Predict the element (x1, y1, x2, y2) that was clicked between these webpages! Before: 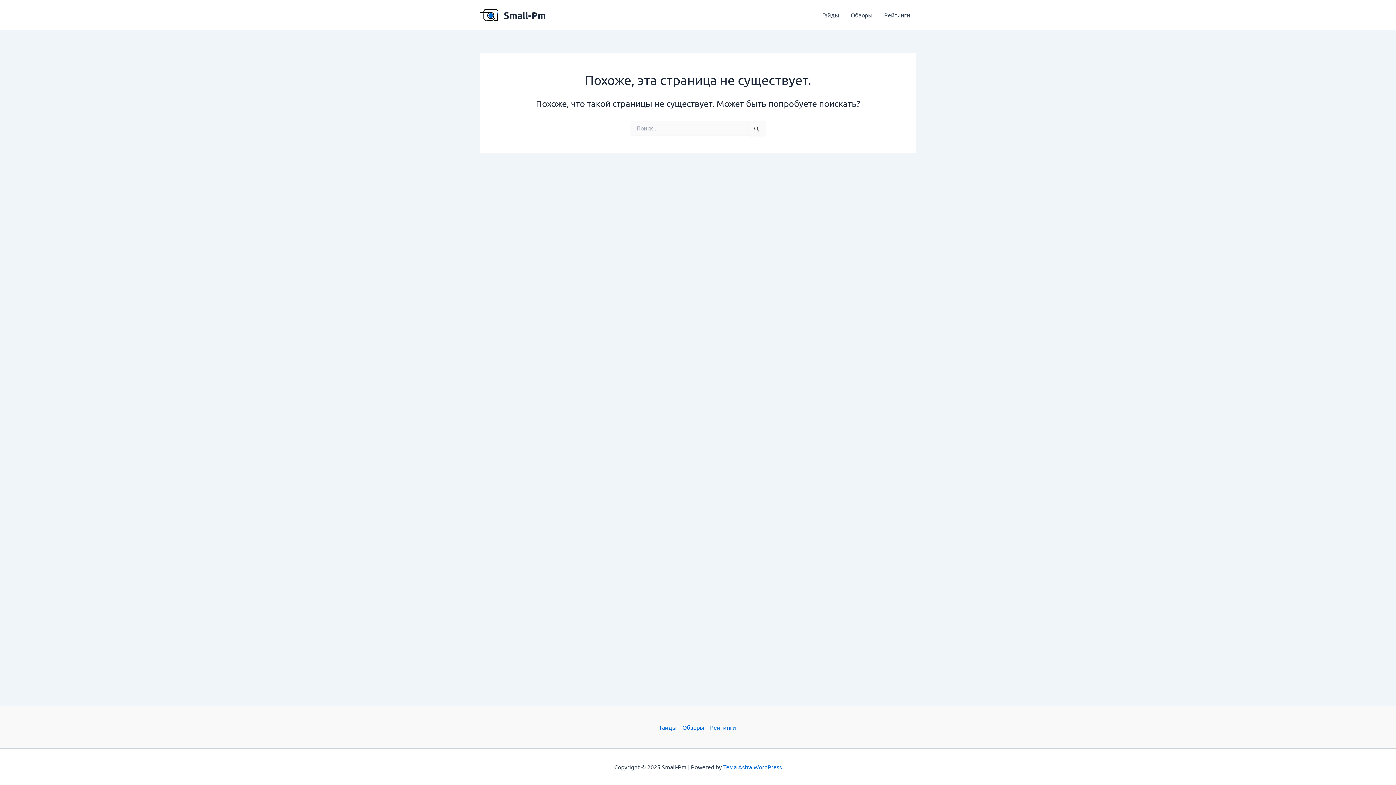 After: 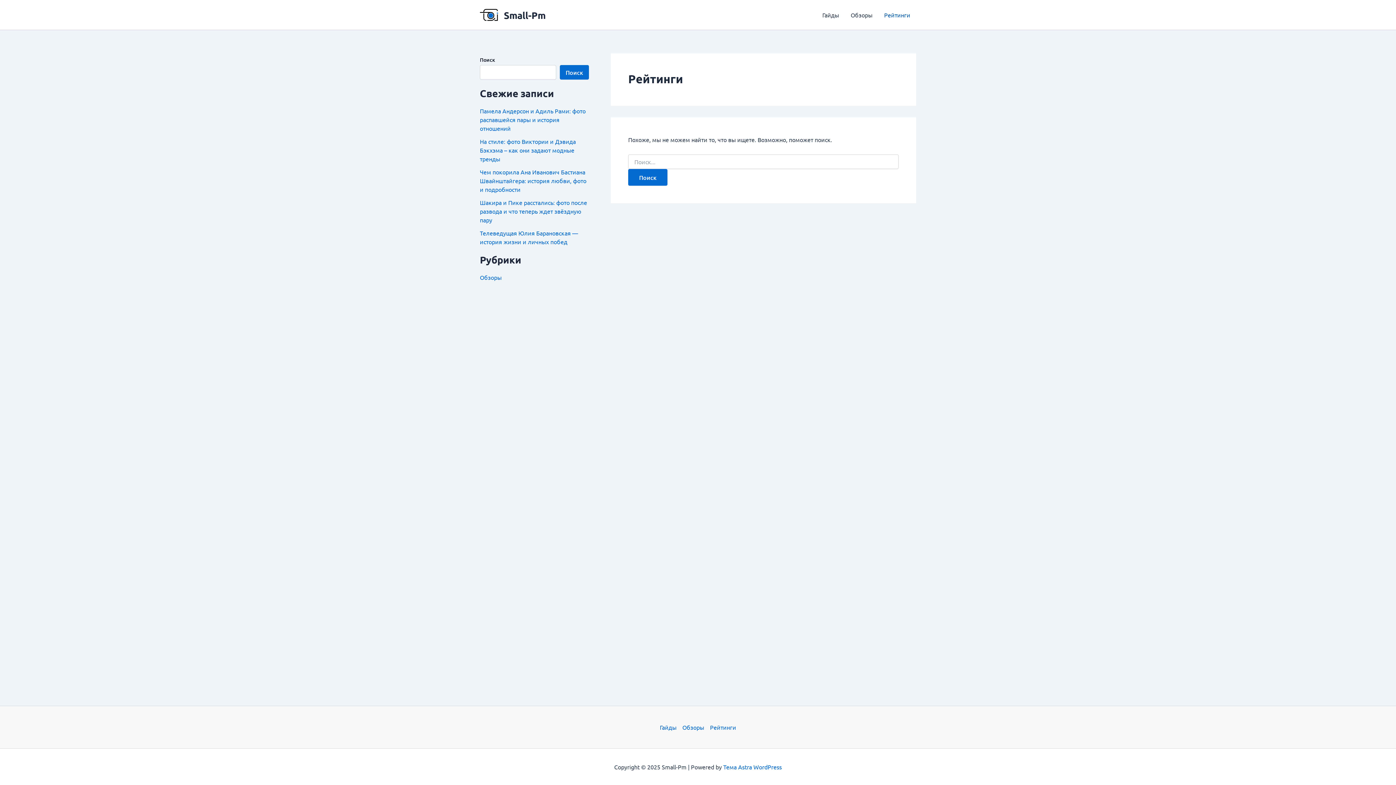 Action: bbox: (878, 0, 916, 29) label: Рейтинги